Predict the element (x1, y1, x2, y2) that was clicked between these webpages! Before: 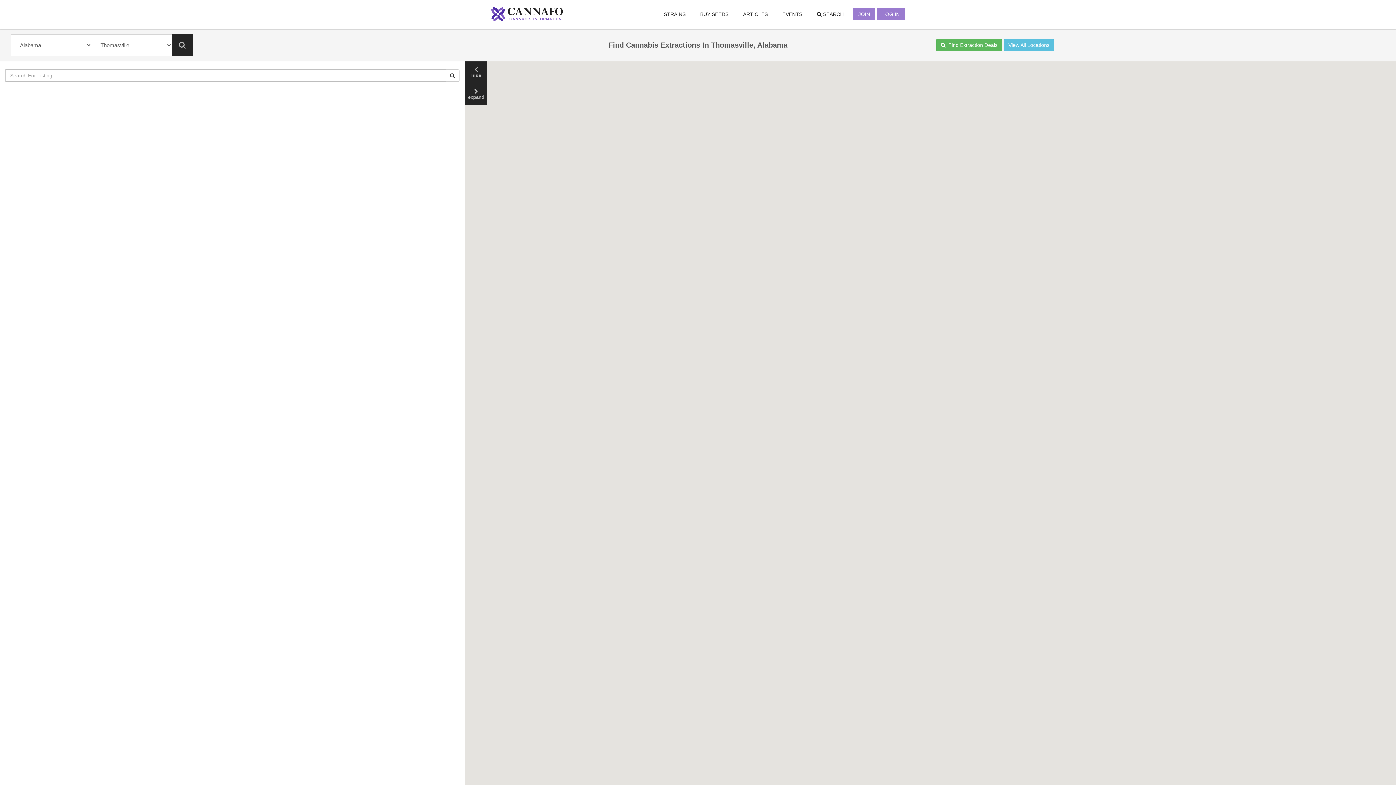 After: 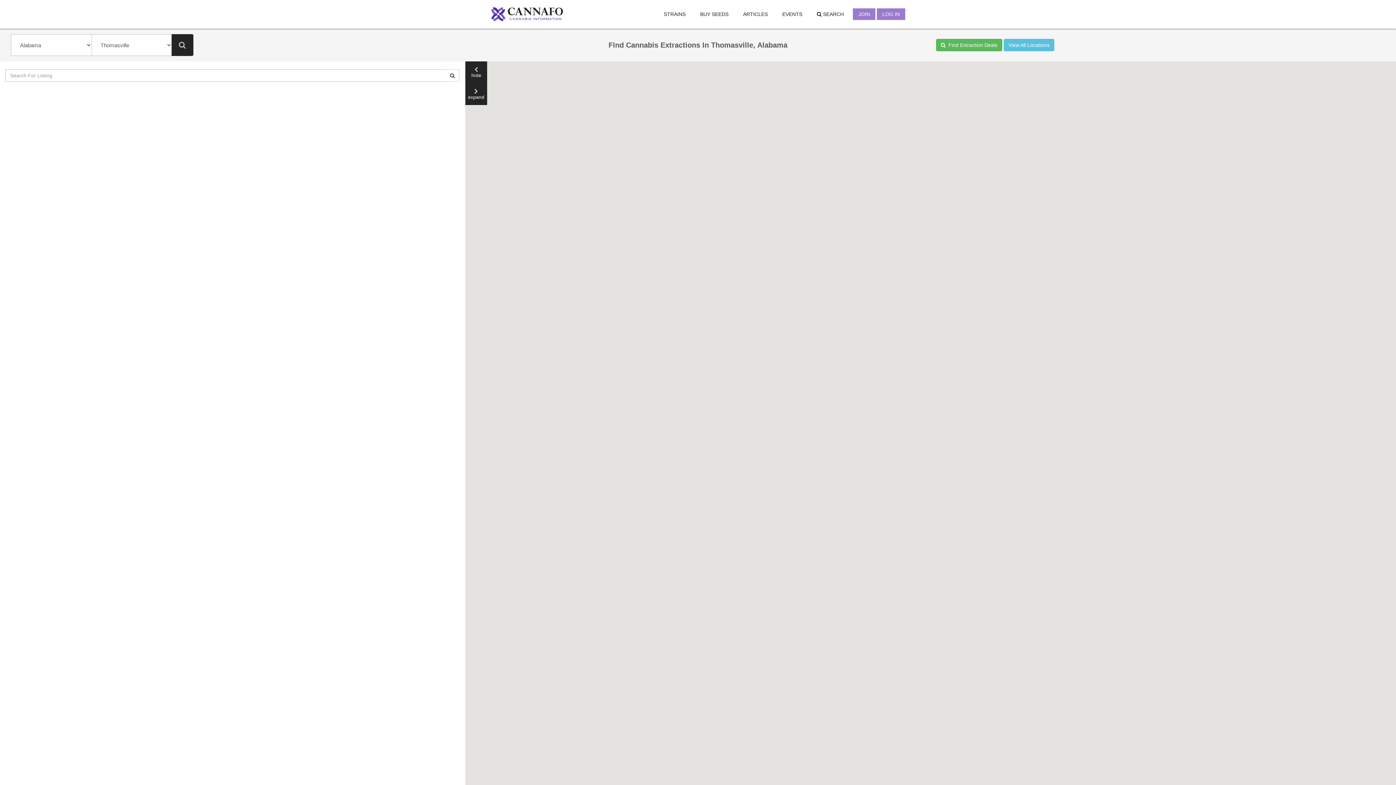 Action: bbox: (171, 34, 193, 56)